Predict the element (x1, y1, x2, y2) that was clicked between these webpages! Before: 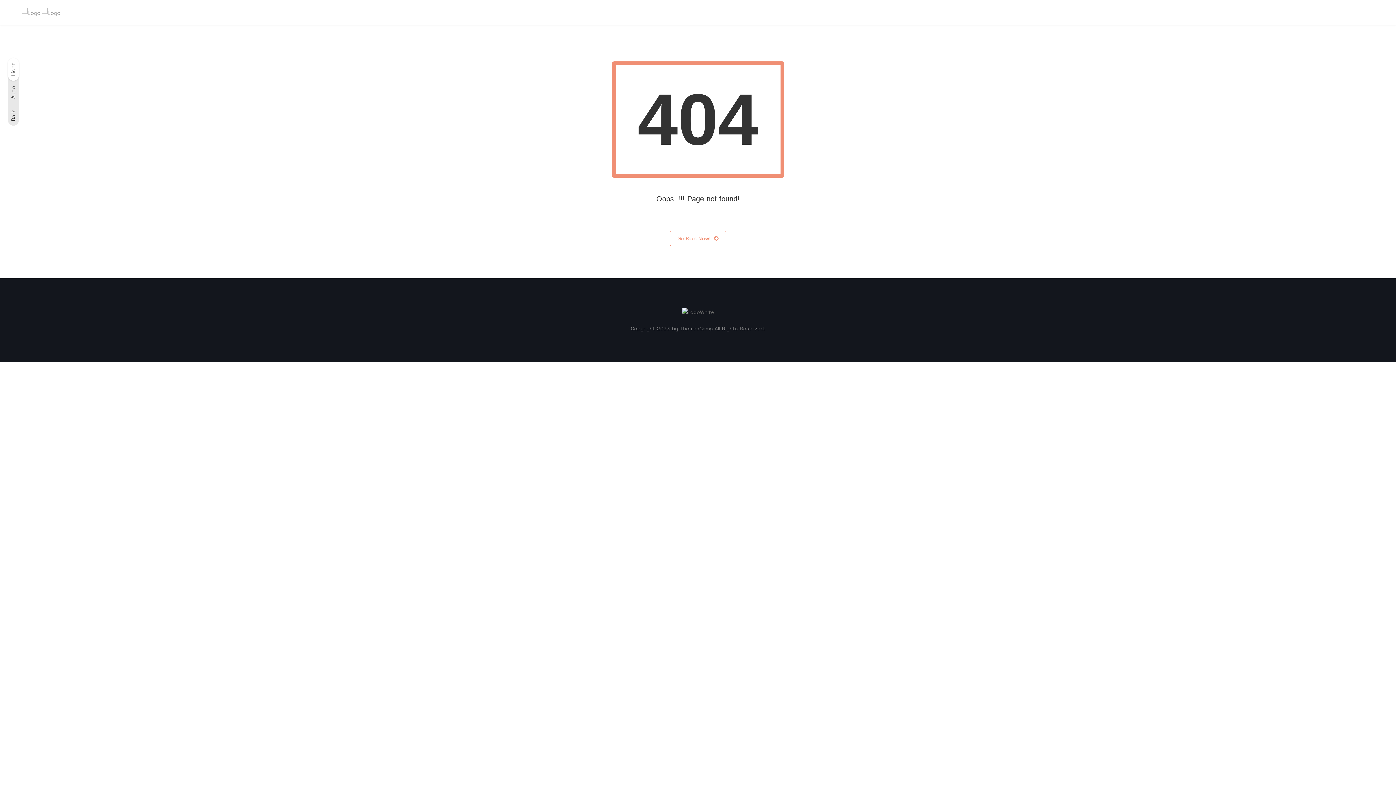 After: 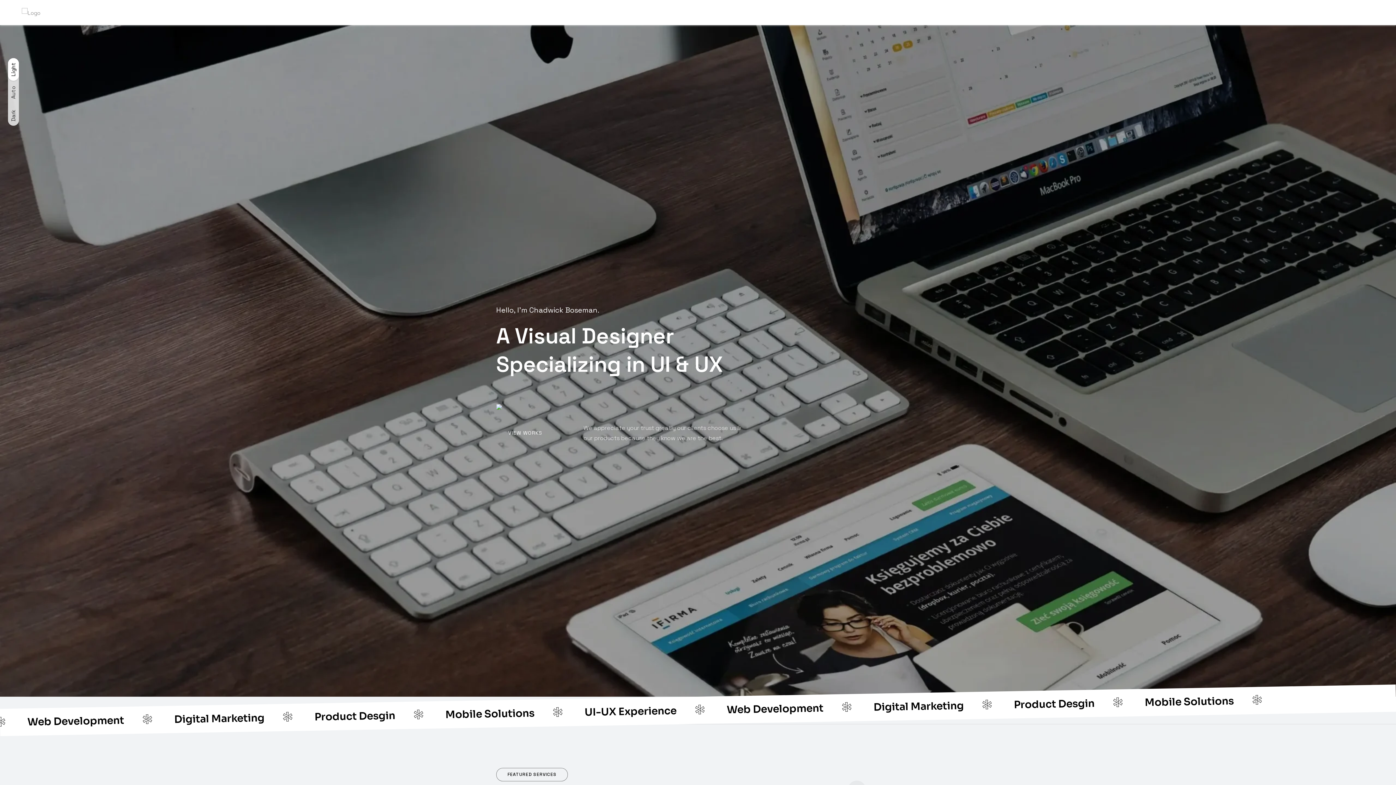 Action: label: Go Back Now! bbox: (670, 230, 726, 246)